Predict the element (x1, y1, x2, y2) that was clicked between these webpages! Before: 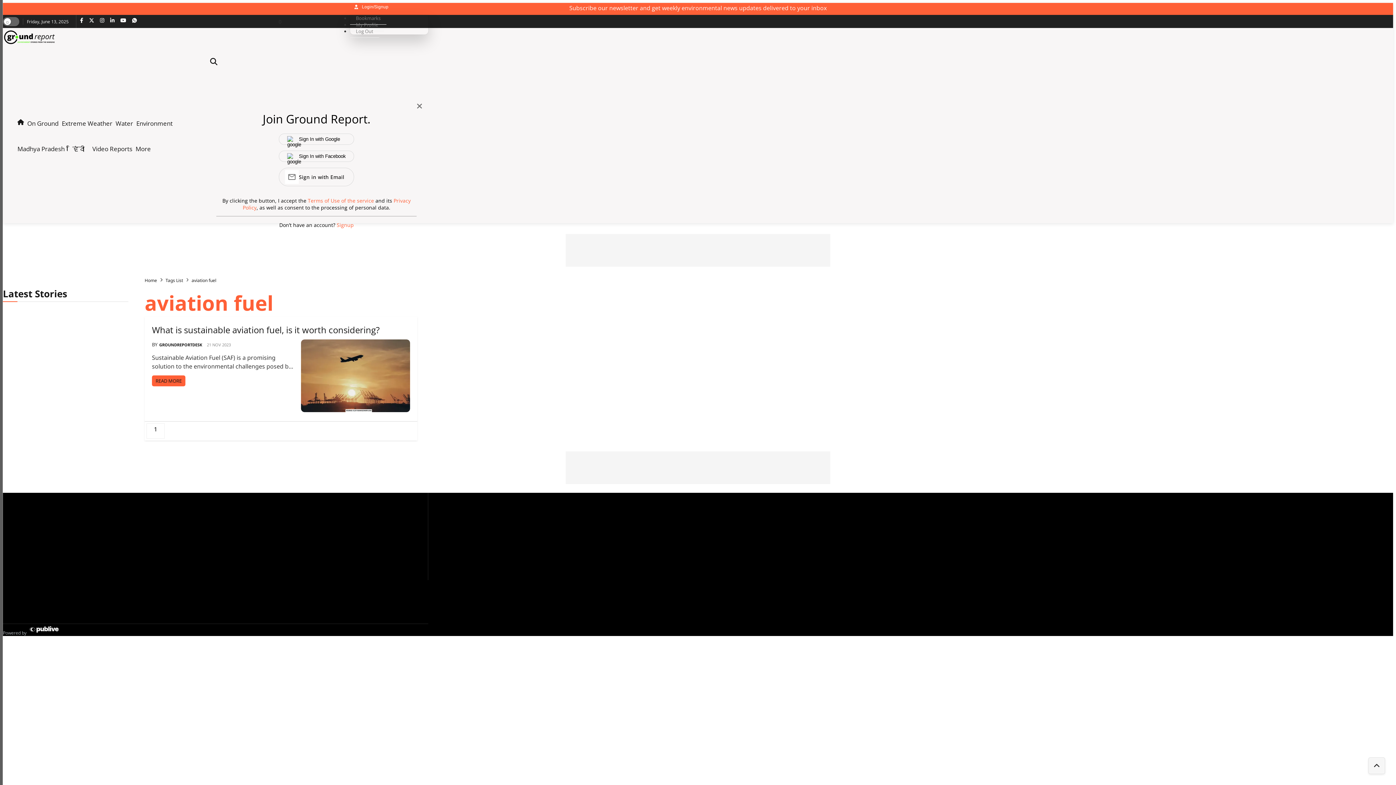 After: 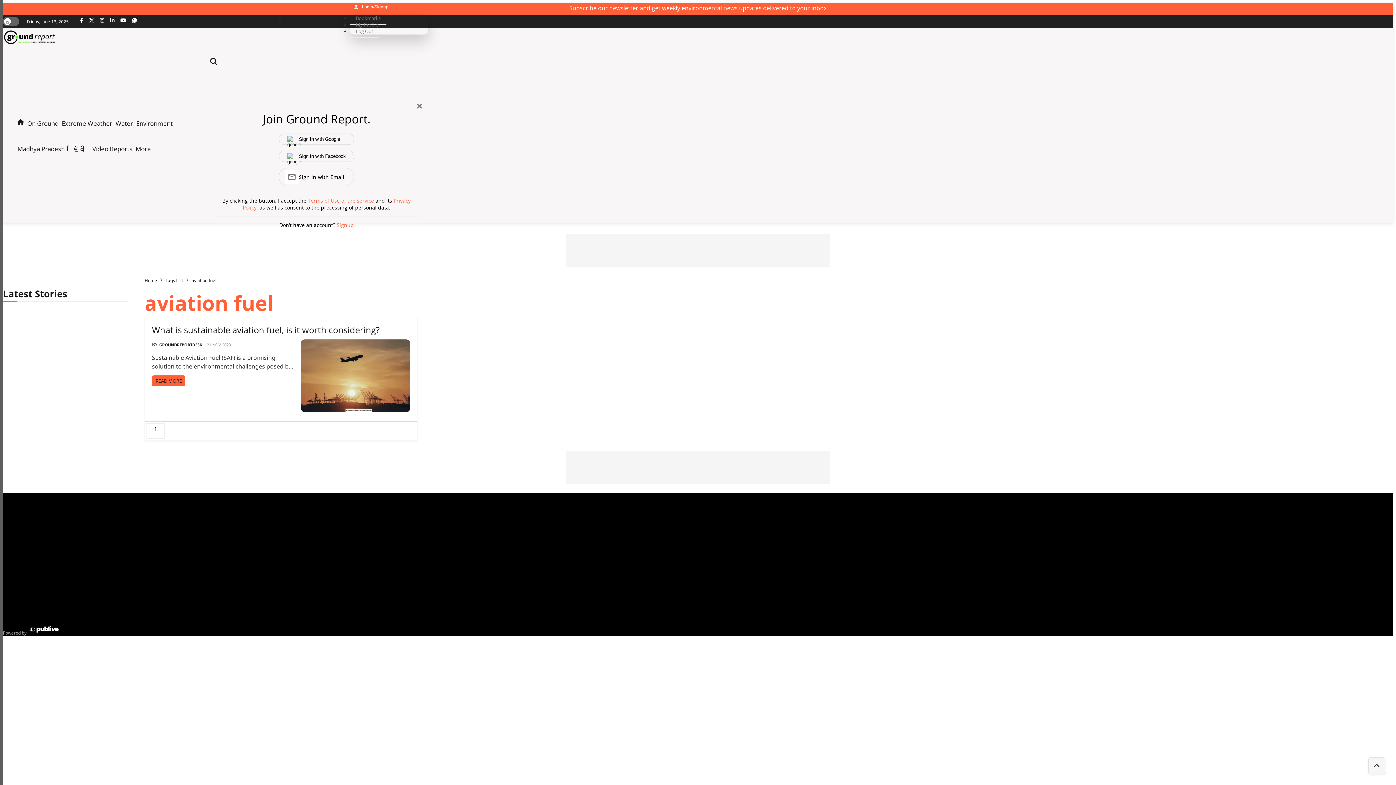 Action: bbox: (416, 102, 422, 111) label: Close